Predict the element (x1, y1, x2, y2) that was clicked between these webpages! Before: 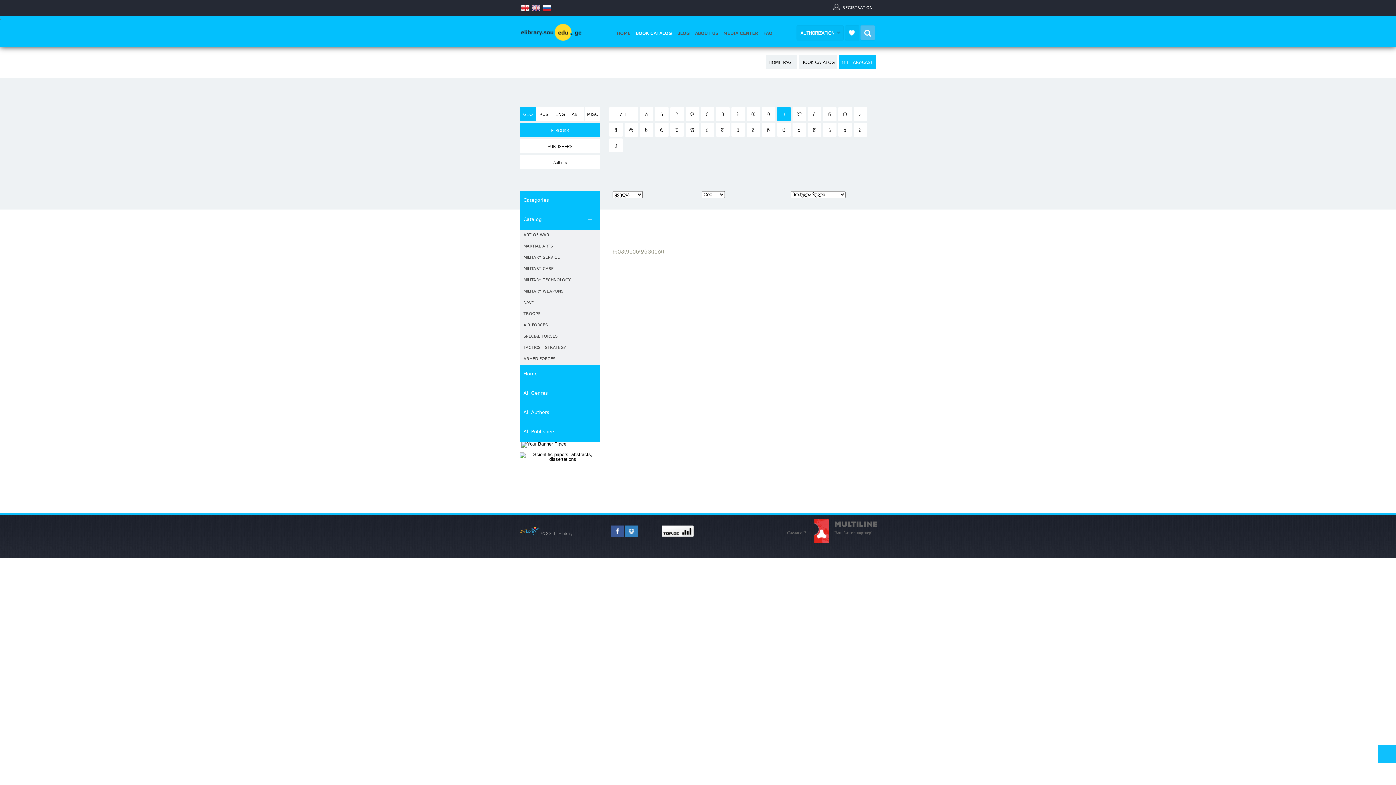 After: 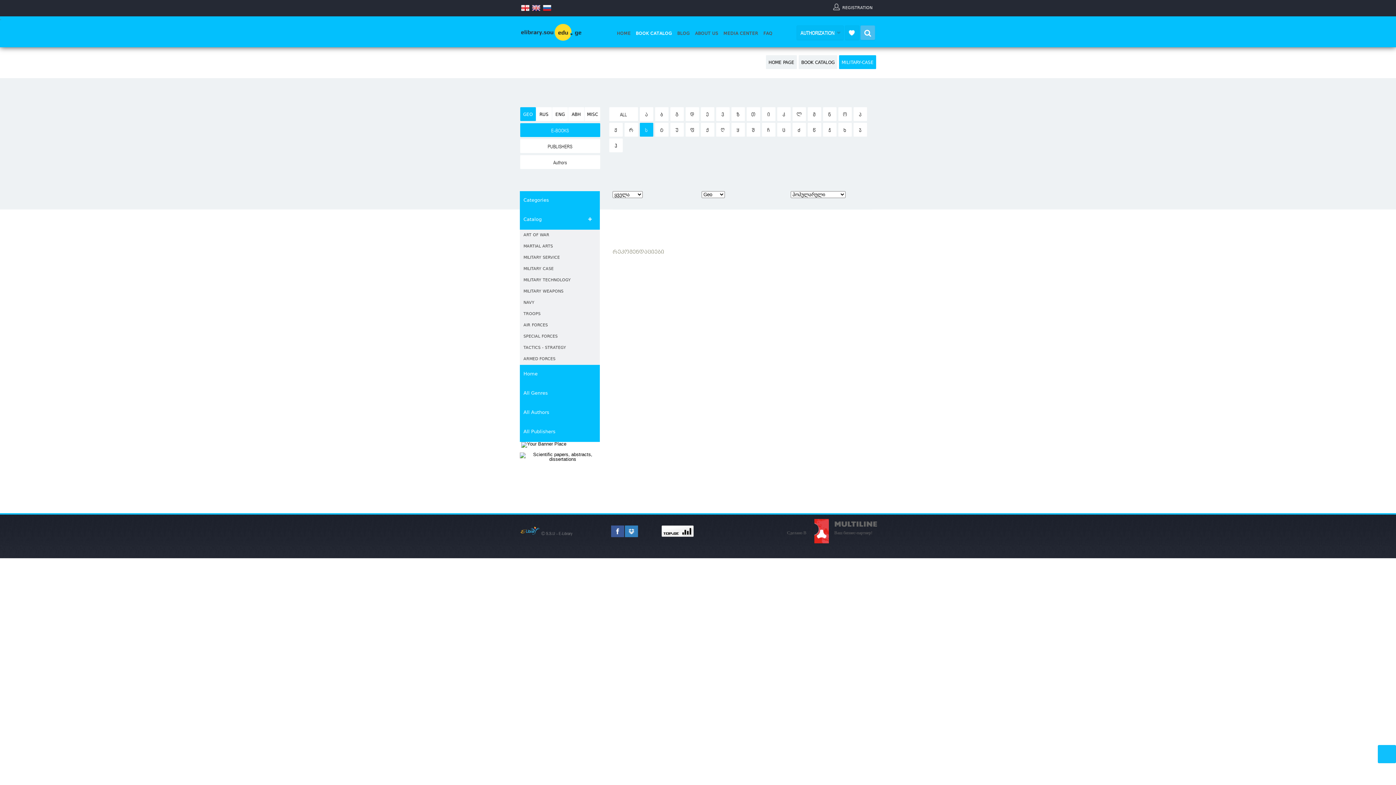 Action: bbox: (639, 122, 653, 136) label: ს